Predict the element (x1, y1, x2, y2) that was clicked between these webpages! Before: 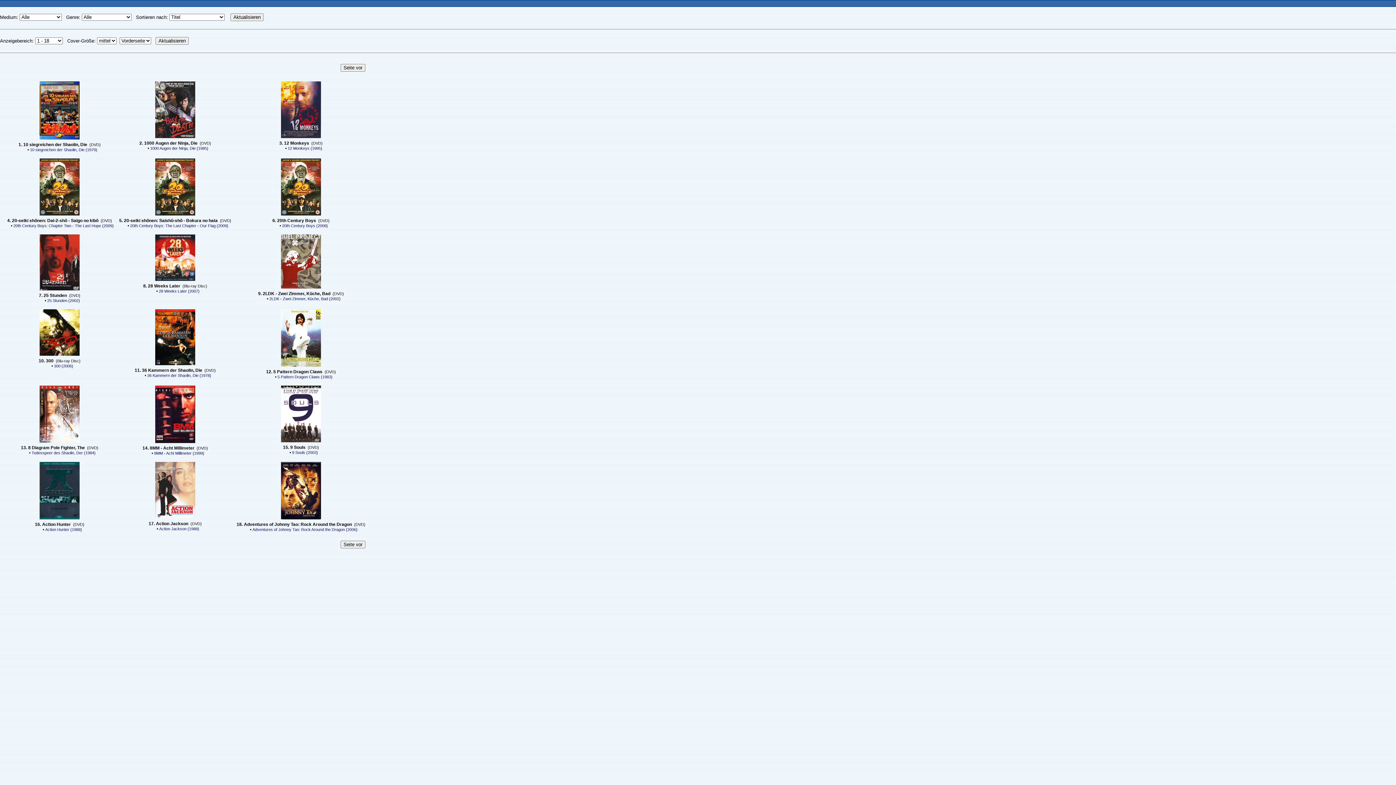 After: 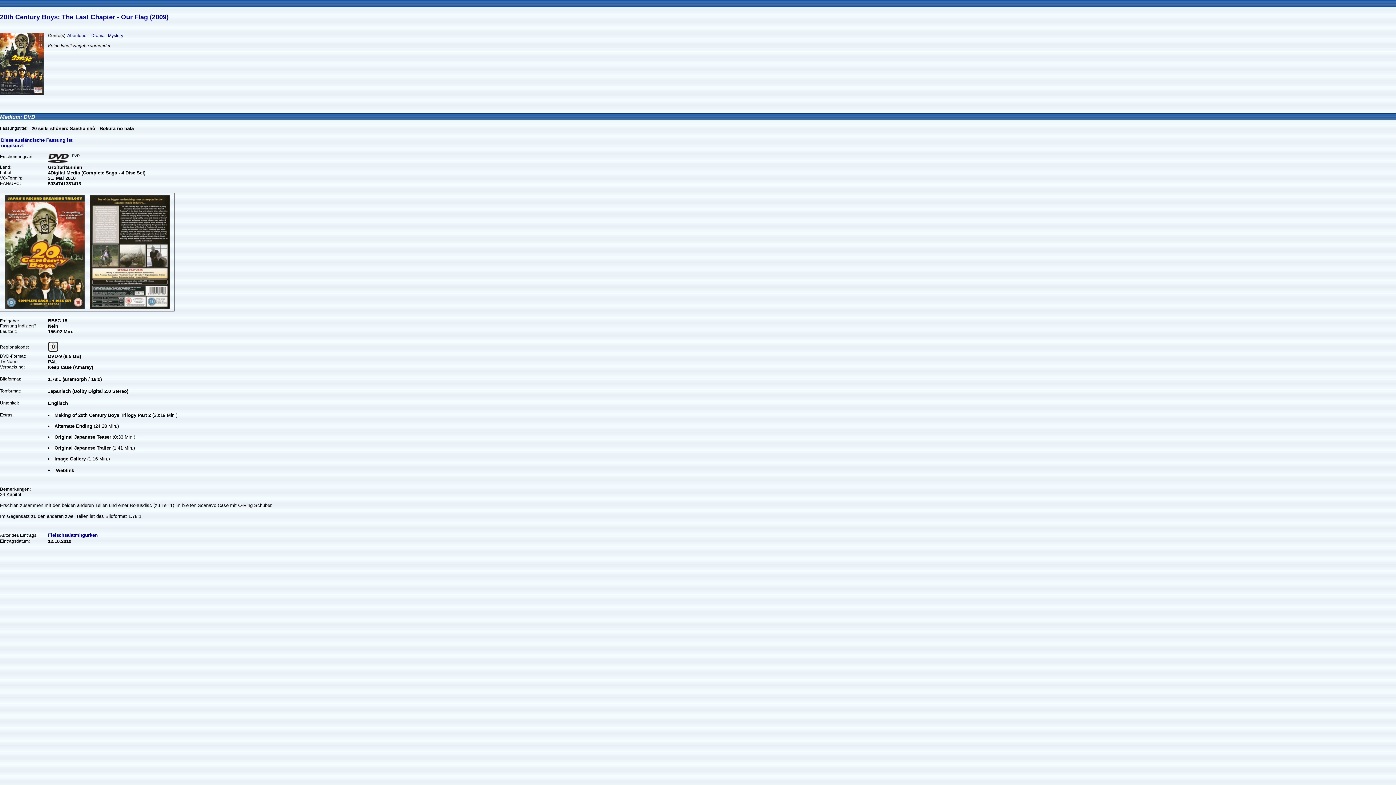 Action: bbox: (130, 223, 228, 227) label: 20th Century Boys: The Last Chapter - Our Flag (2009)